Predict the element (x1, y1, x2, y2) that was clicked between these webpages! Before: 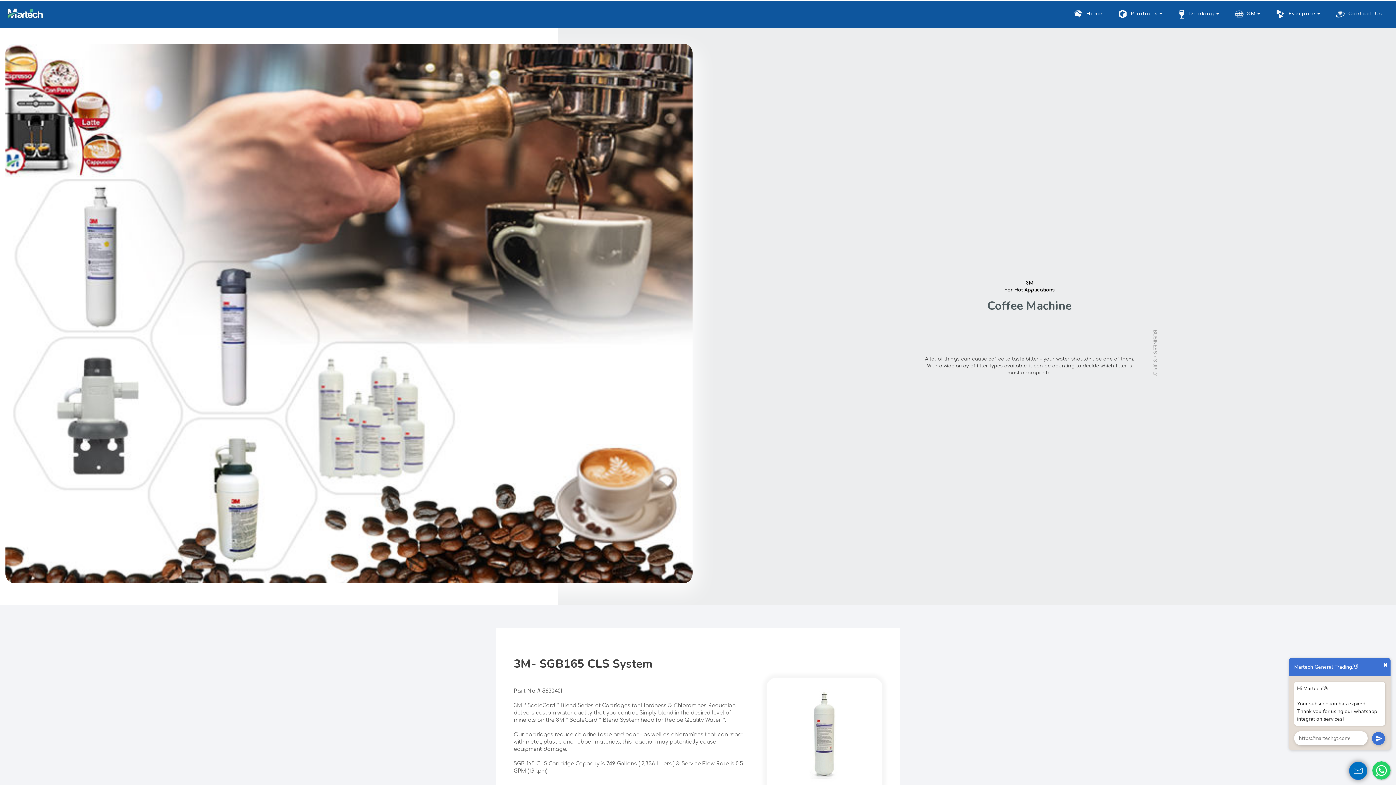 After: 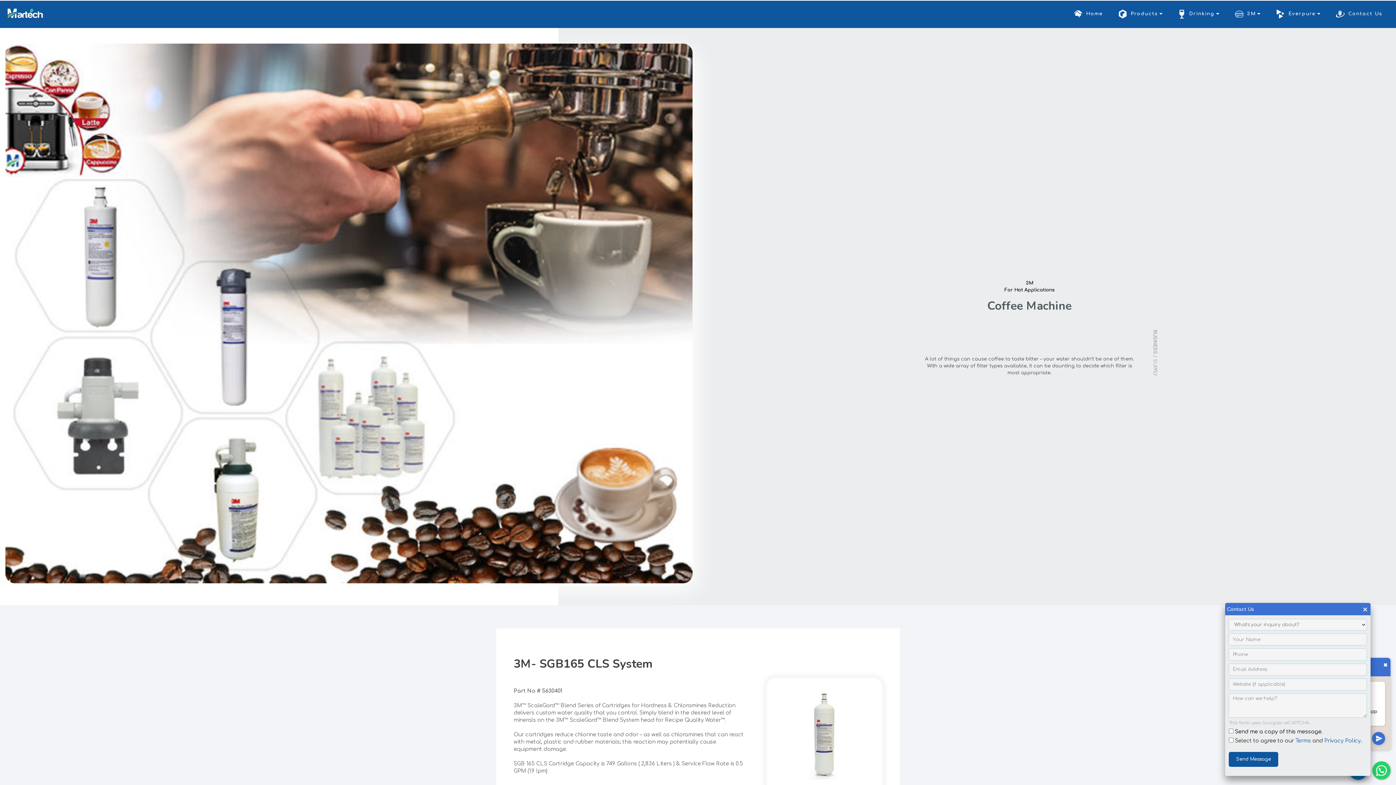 Action: bbox: (1348, 760, 1369, 781)